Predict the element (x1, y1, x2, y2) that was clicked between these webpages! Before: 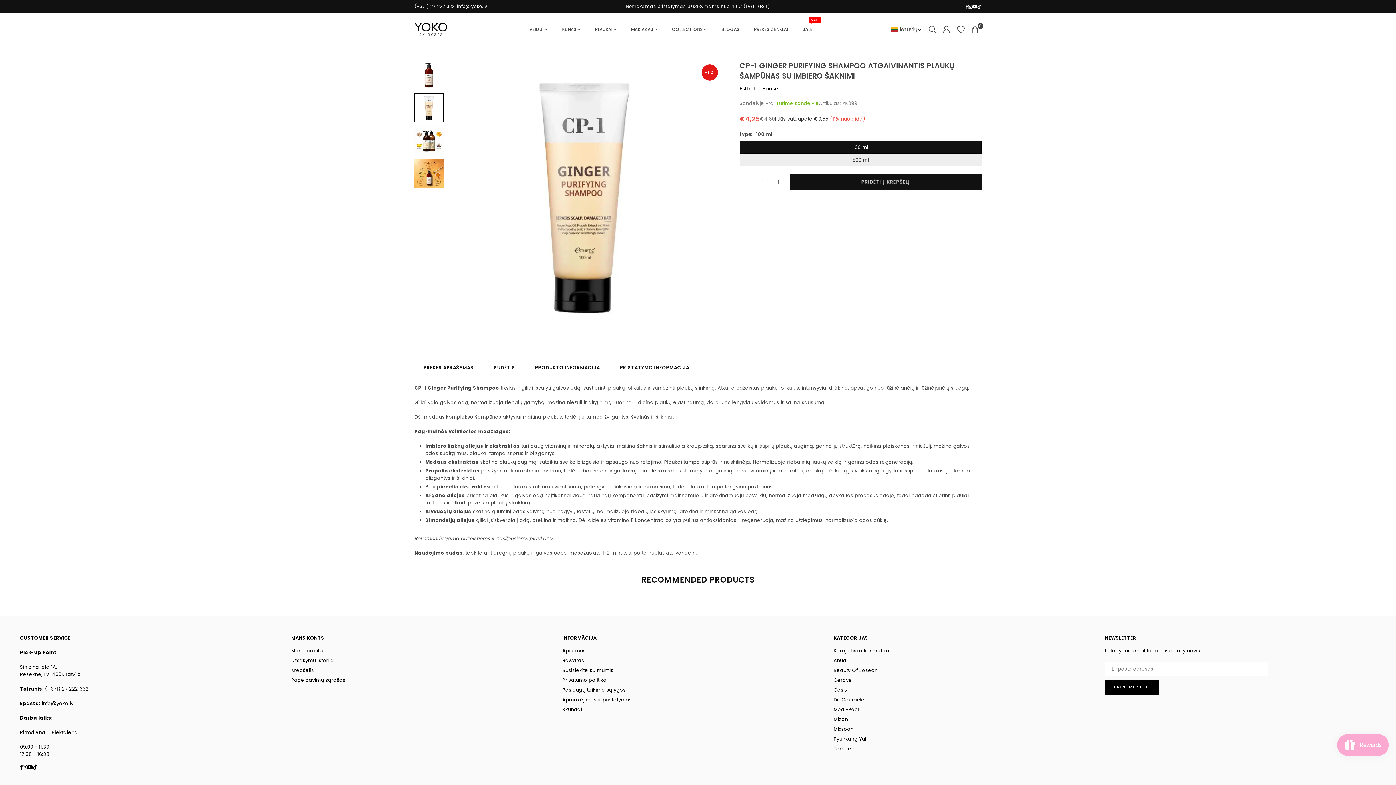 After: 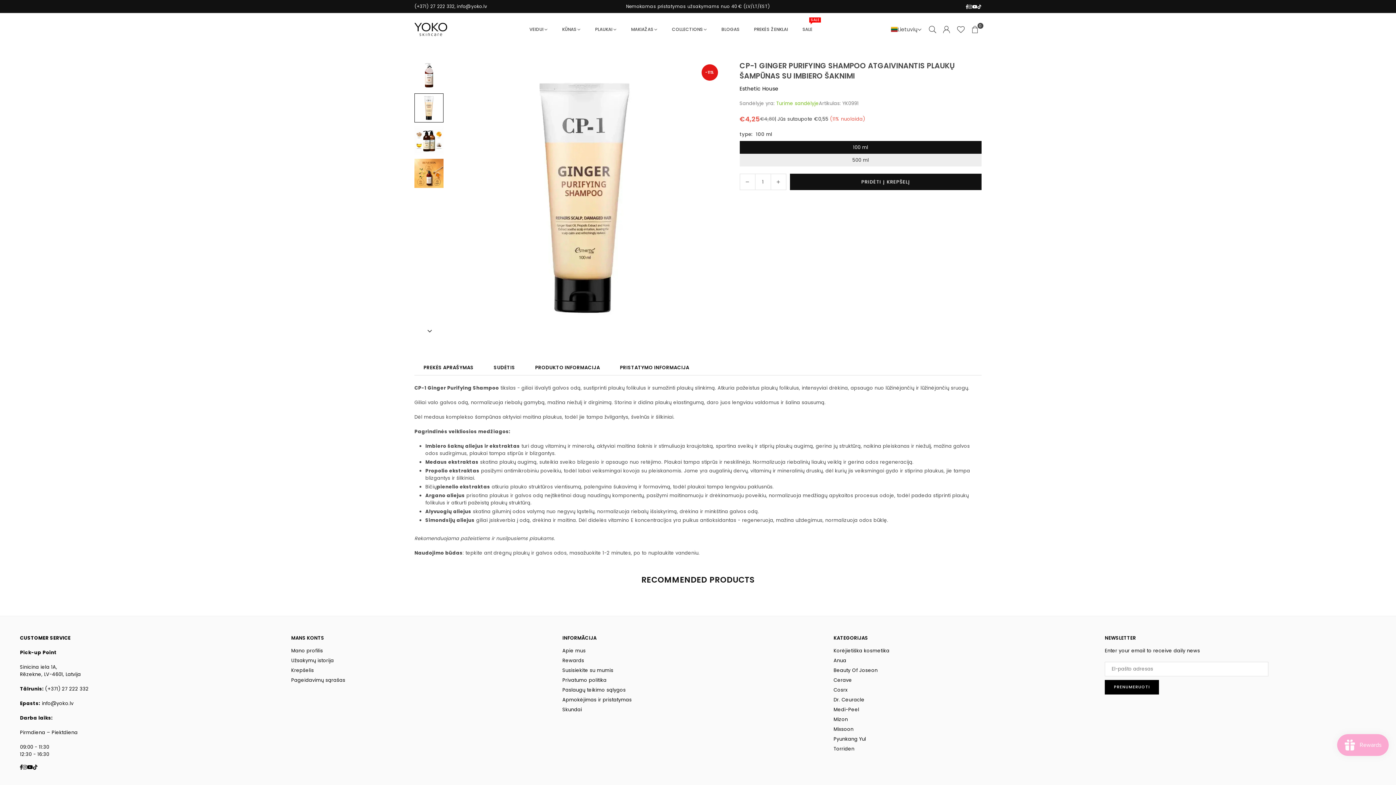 Action: bbox: (414, 93, 443, 122)